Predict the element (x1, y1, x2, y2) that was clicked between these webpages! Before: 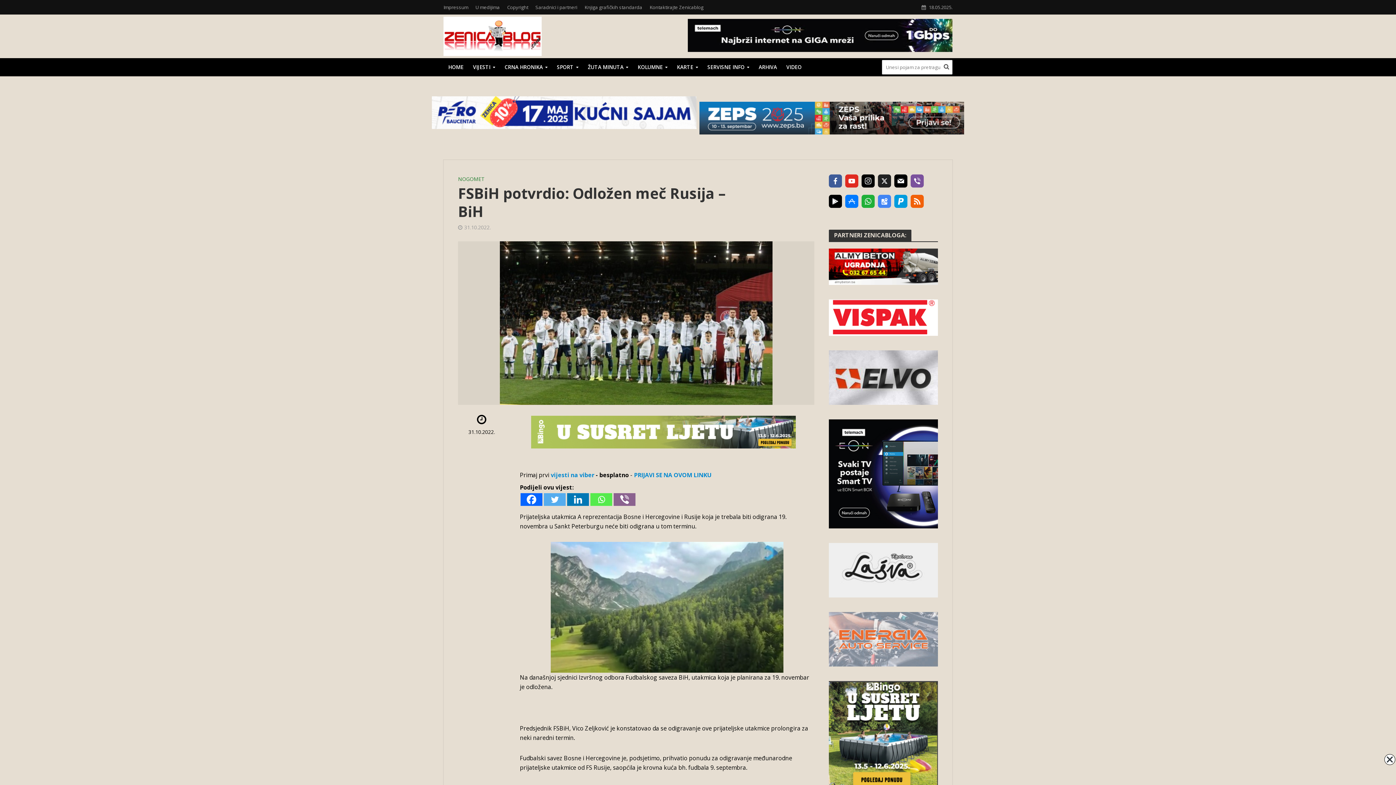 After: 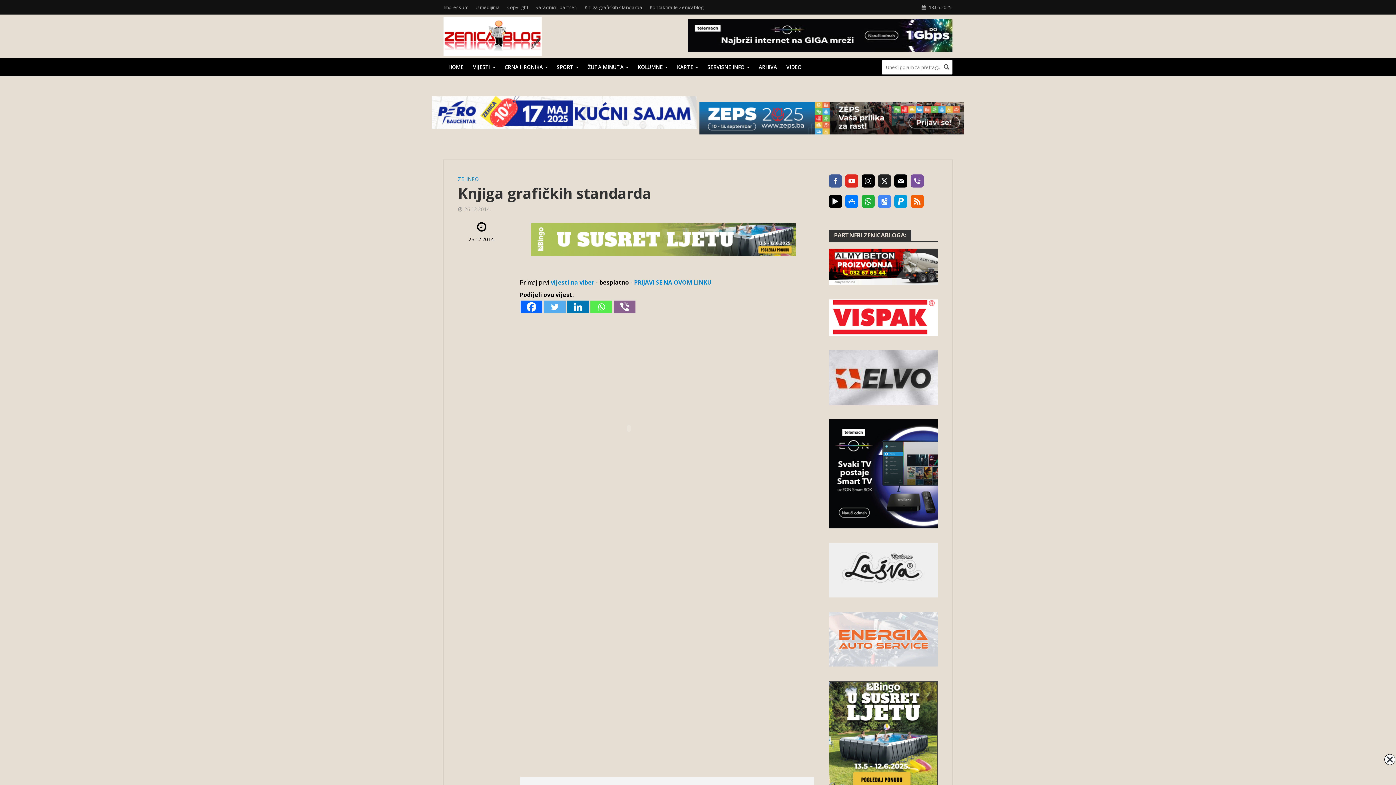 Action: label: Knjiga grafičkih standarda bbox: (581, 0, 646, 14)